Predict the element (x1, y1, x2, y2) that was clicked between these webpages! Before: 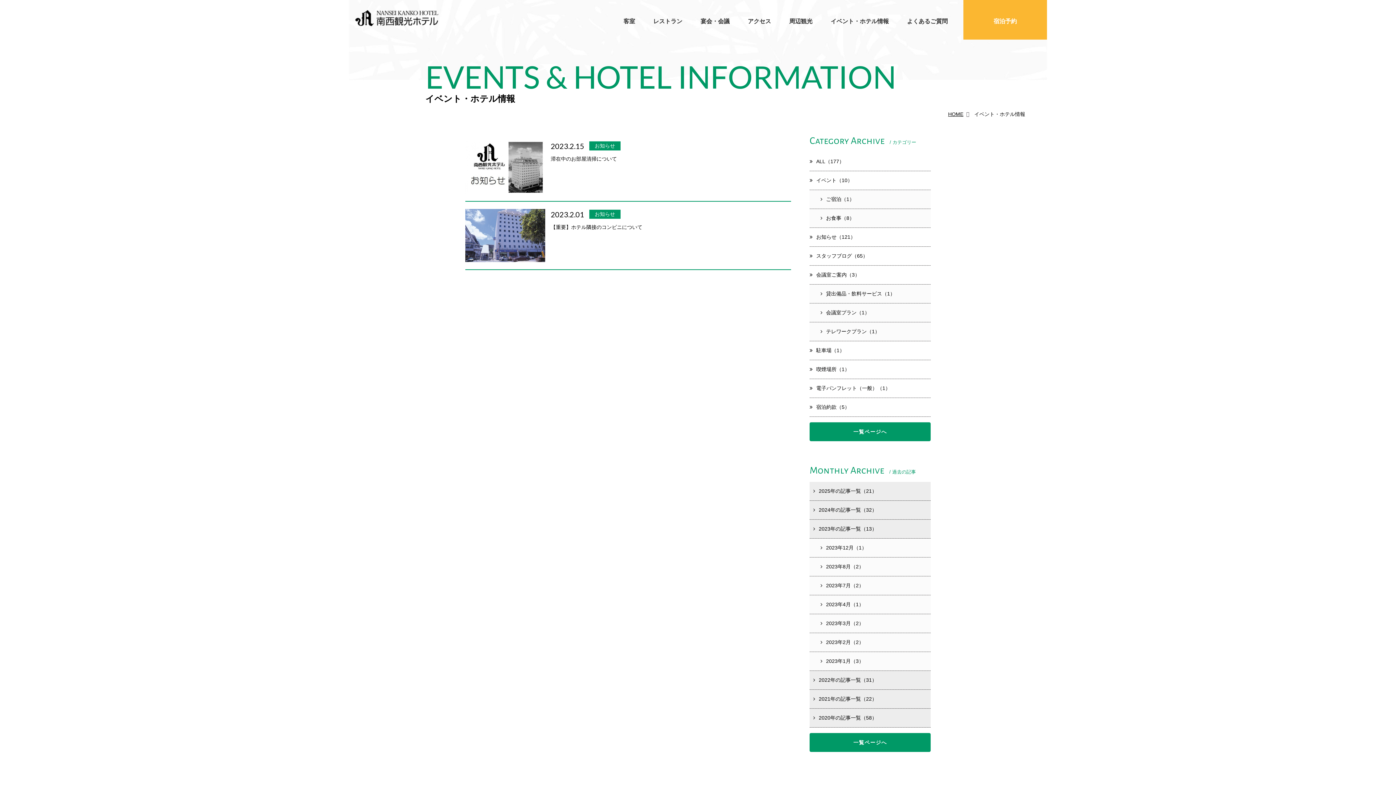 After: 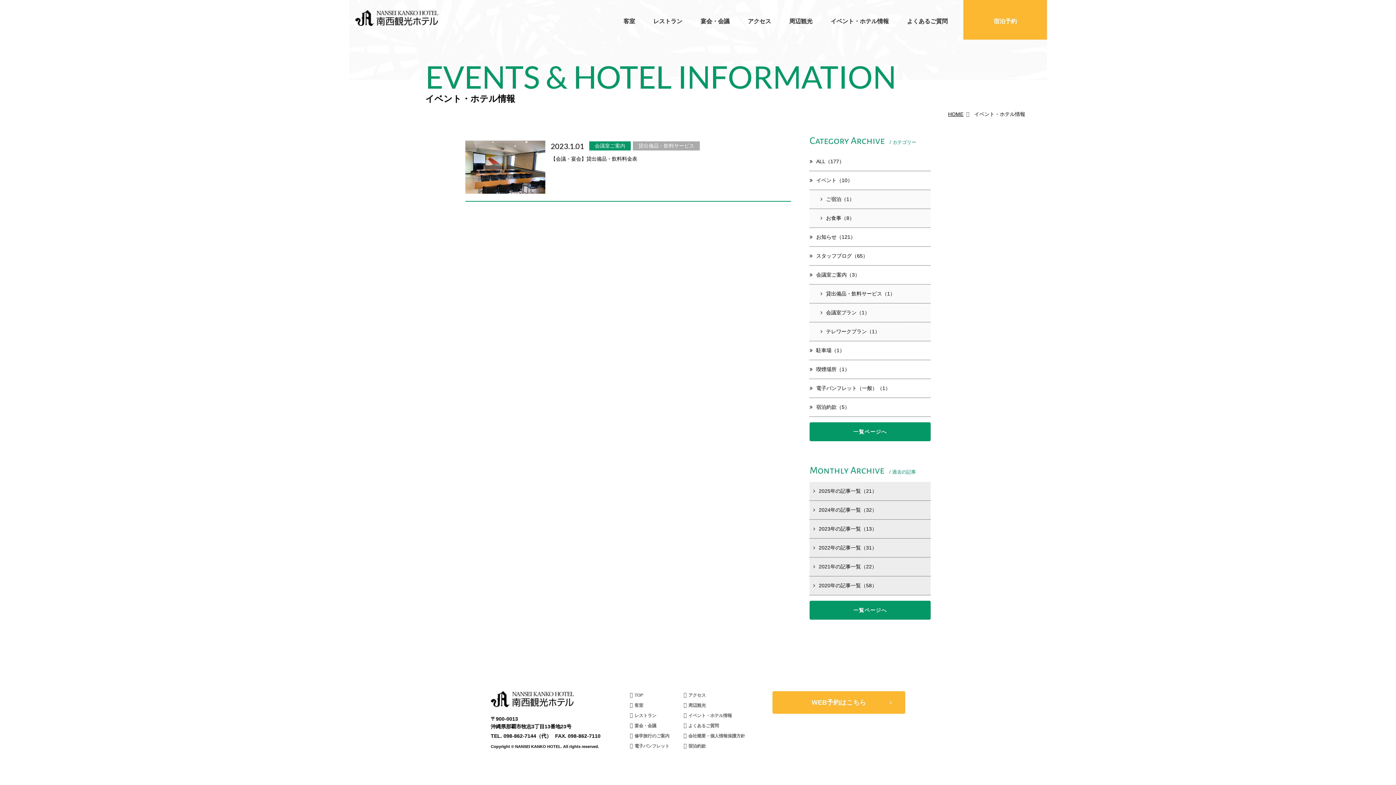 Action: label: 貸出備品・飲料サービス（1） bbox: (809, 284, 930, 303)